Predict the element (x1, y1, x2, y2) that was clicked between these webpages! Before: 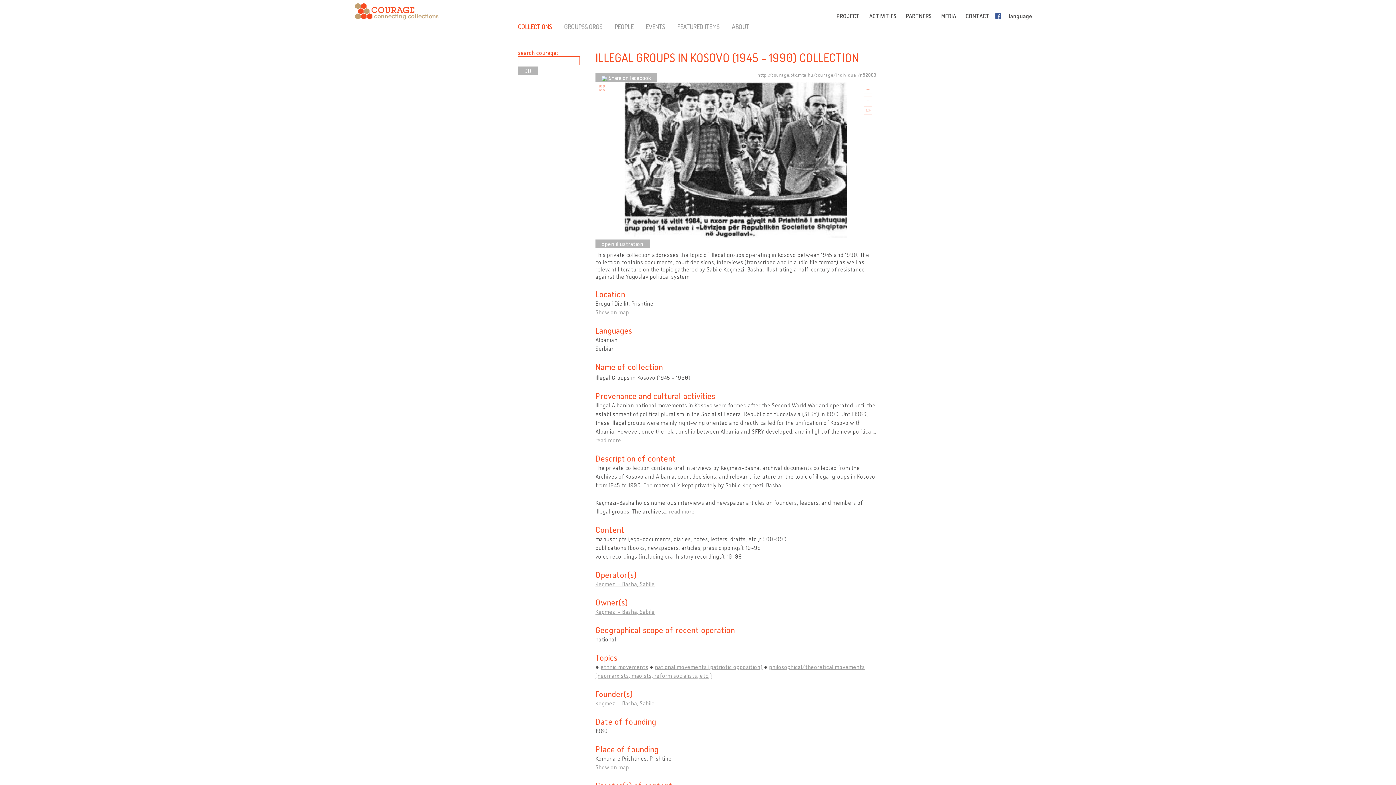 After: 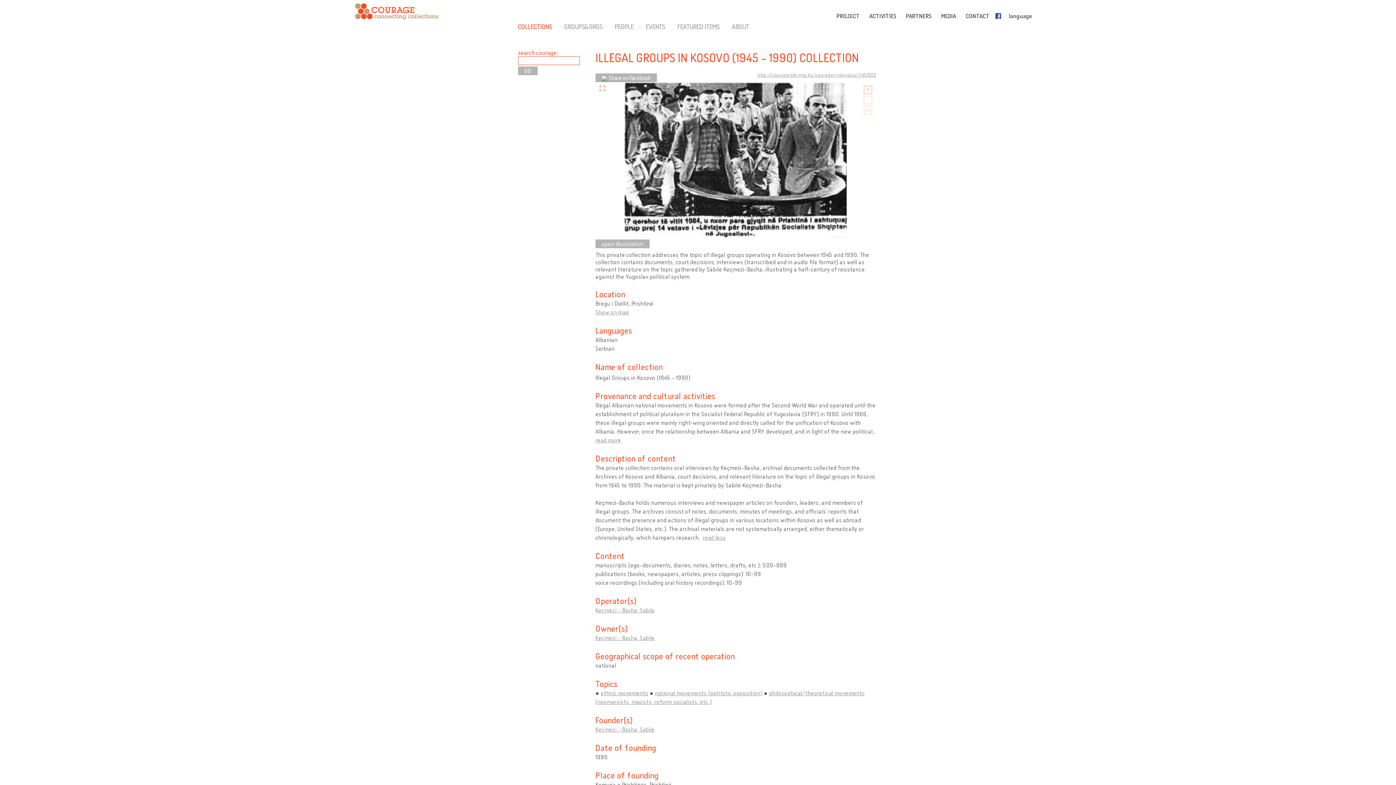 Action: label: read more bbox: (669, 507, 695, 515)